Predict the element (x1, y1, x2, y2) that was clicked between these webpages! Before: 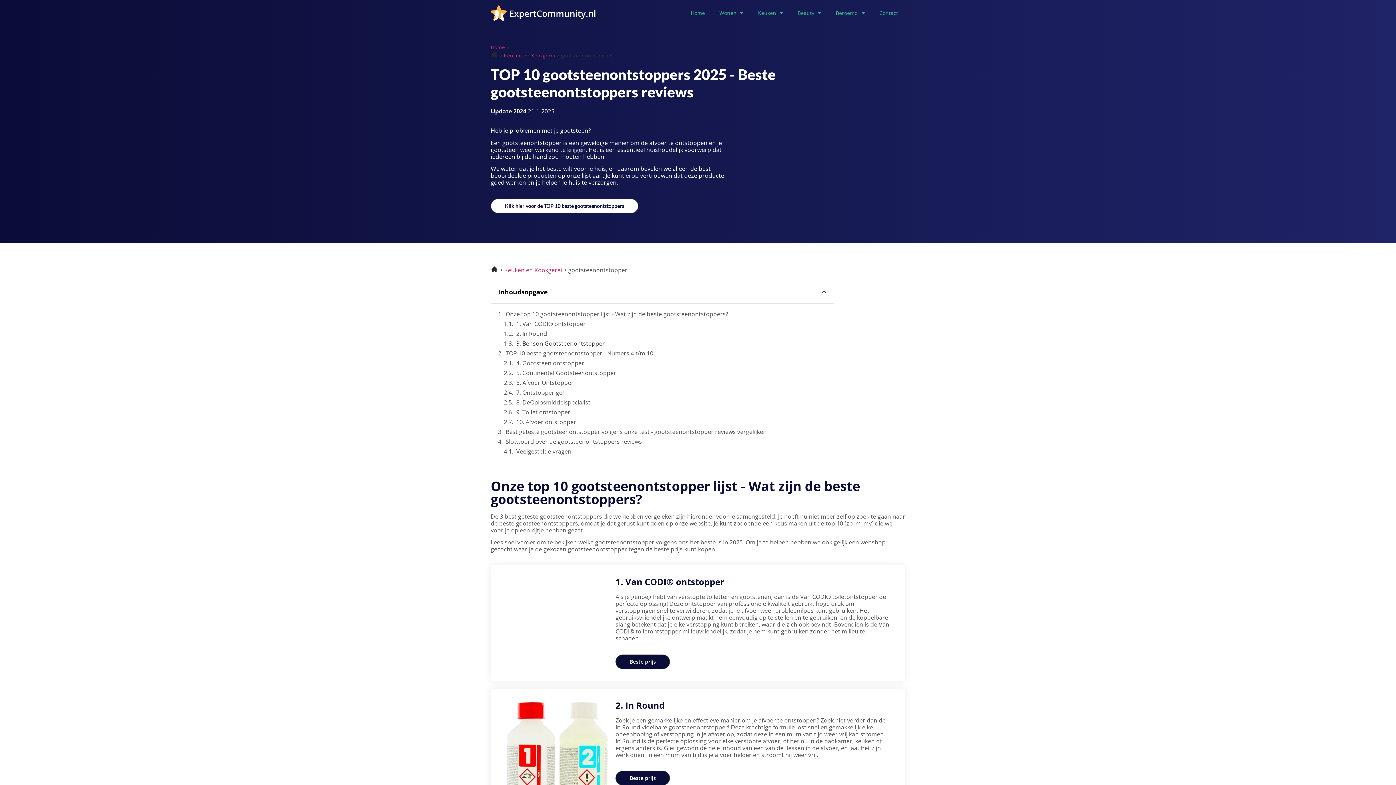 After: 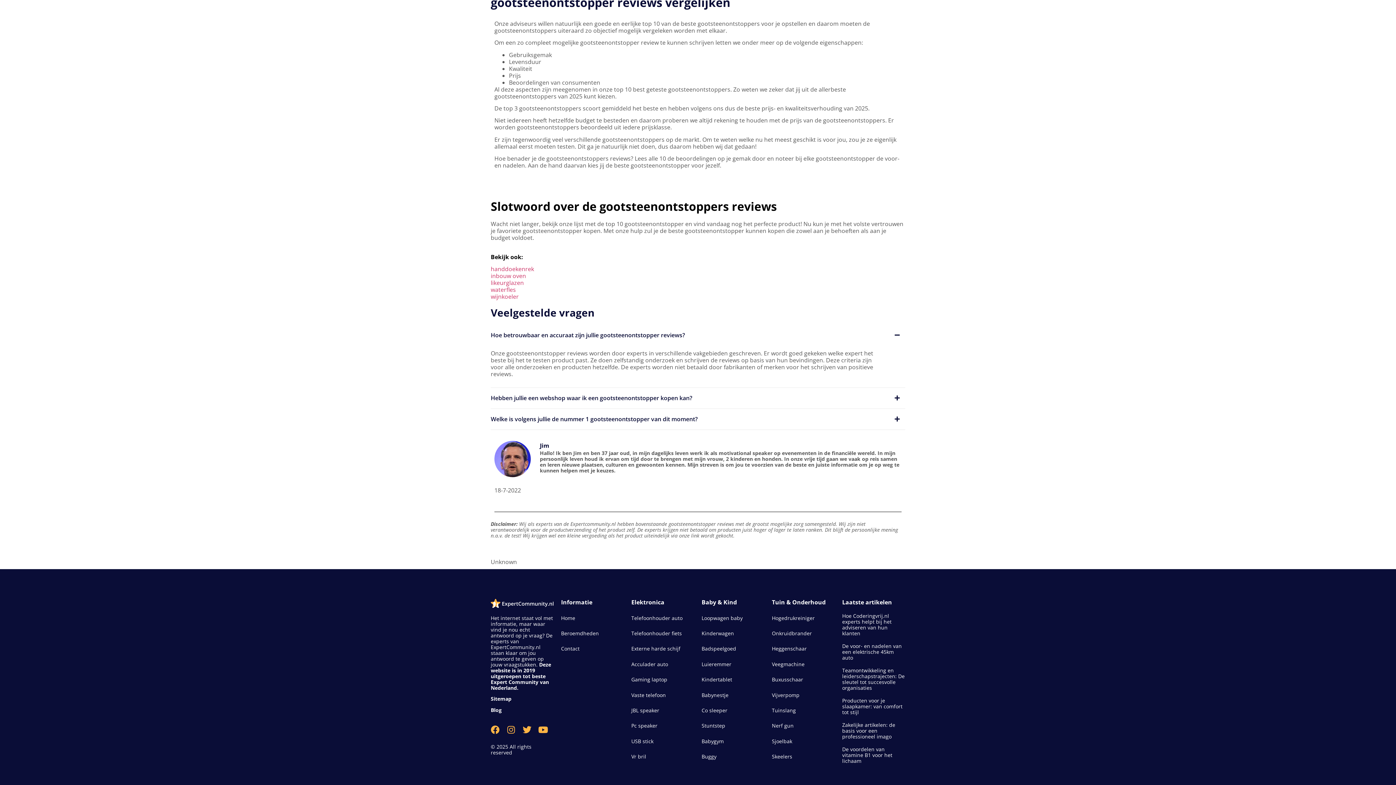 Action: label: Veelgestelde vragen bbox: (516, 448, 571, 455)